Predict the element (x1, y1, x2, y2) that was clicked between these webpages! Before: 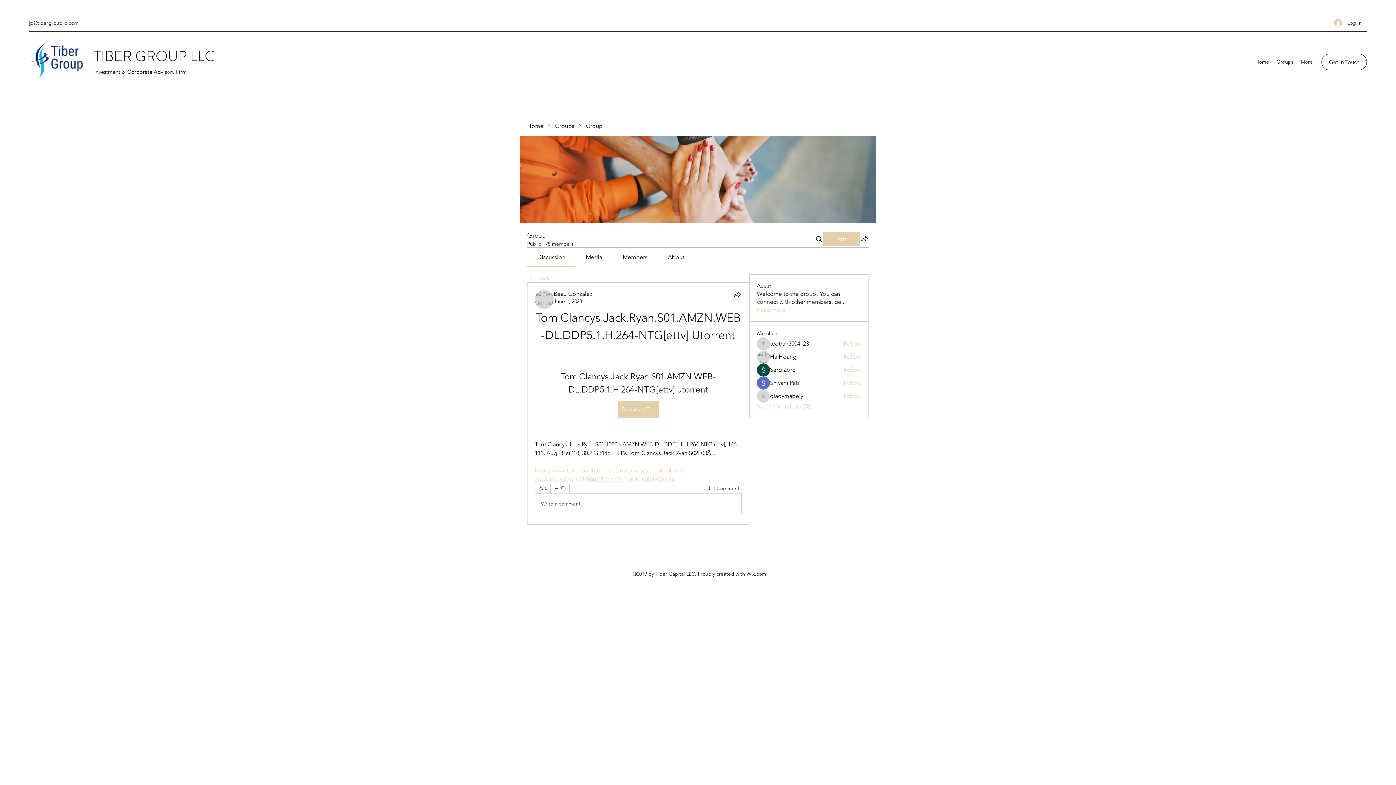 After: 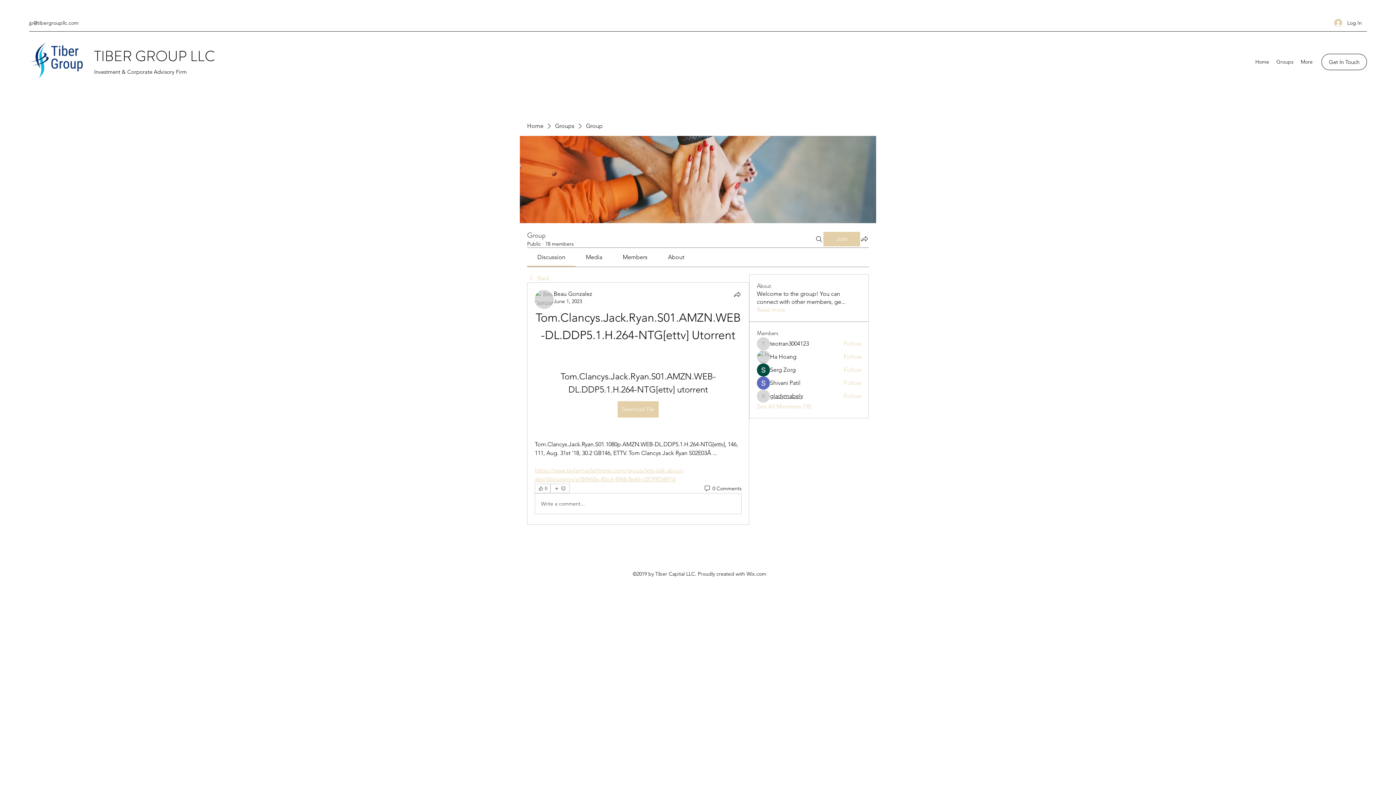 Action: bbox: (770, 392, 803, 400) label: gladymabely